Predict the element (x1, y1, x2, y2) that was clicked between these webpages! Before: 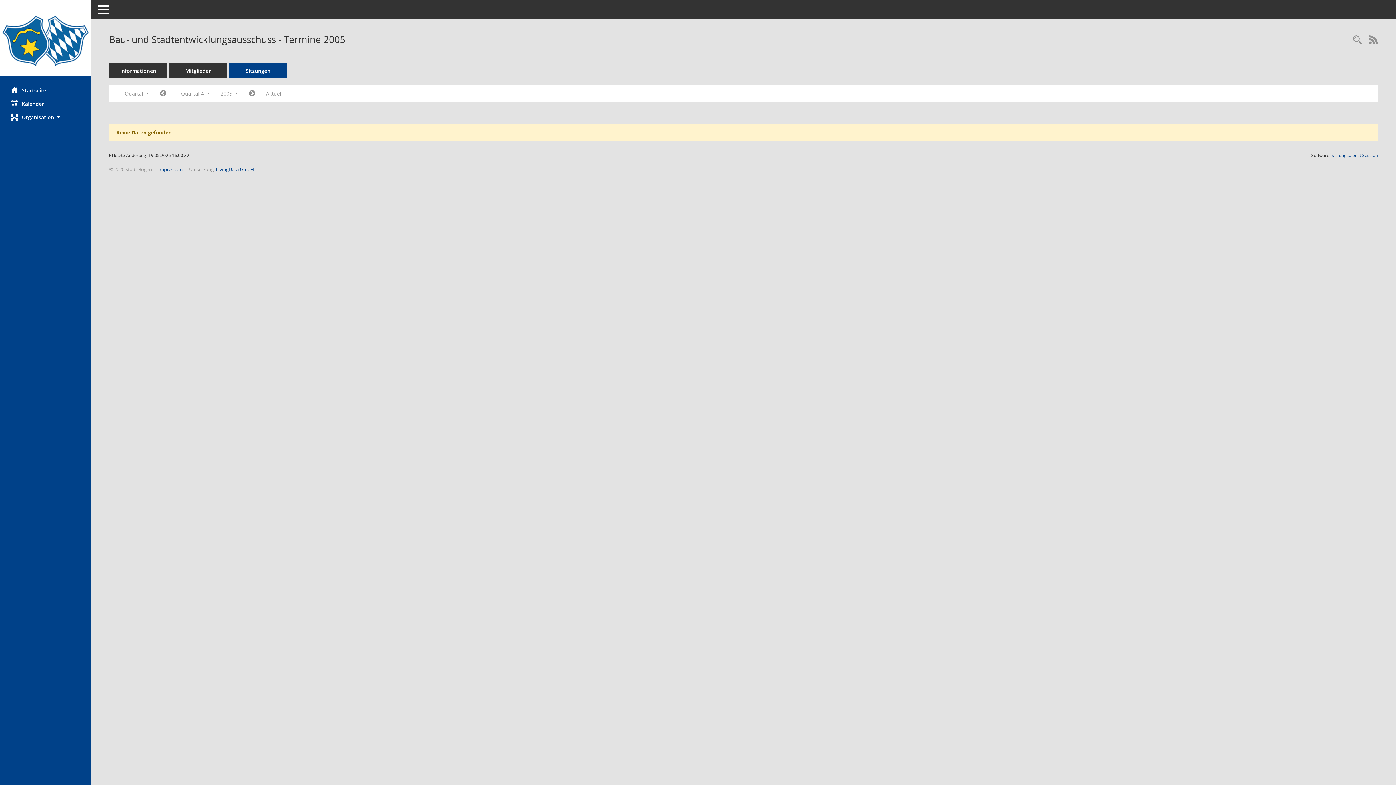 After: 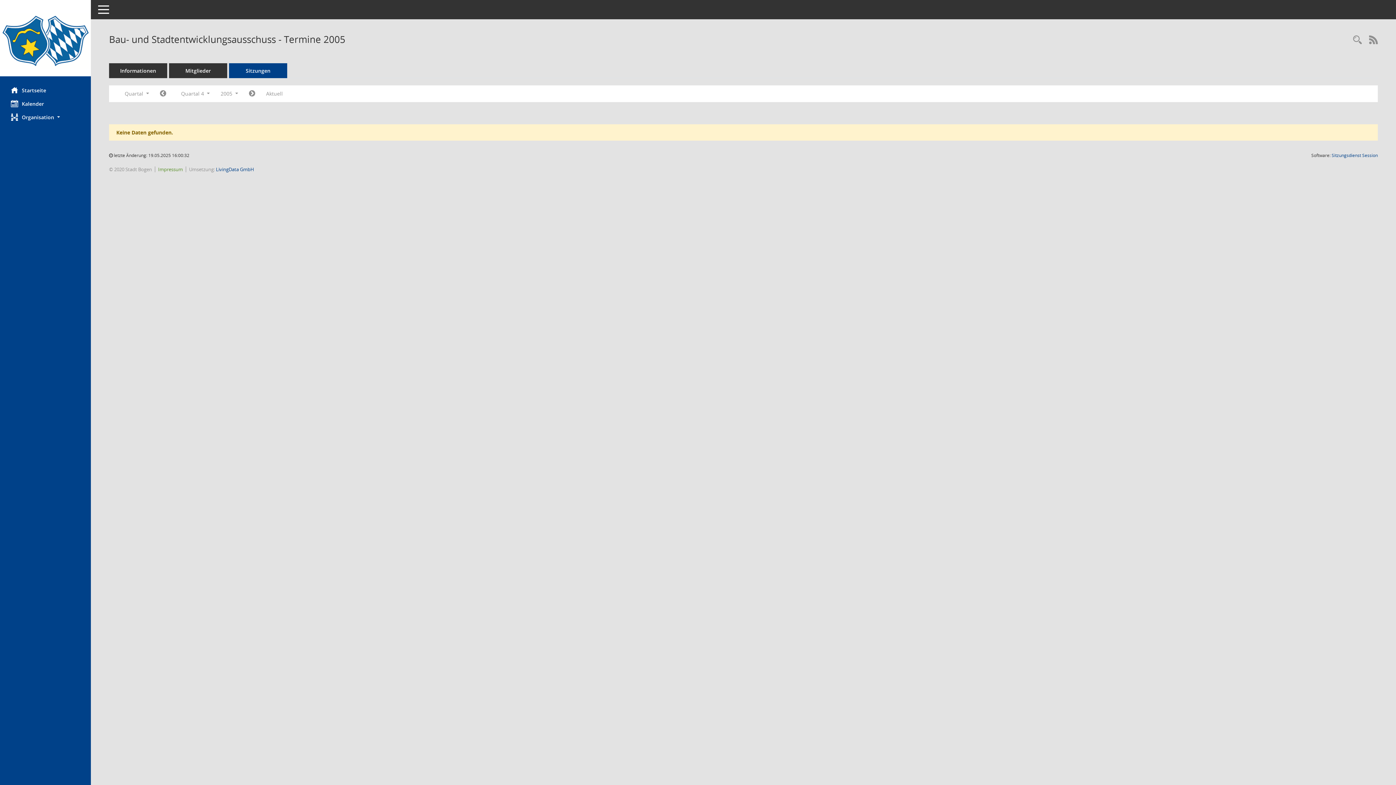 Action: bbox: (158, 166, 182, 172) label: Impressum